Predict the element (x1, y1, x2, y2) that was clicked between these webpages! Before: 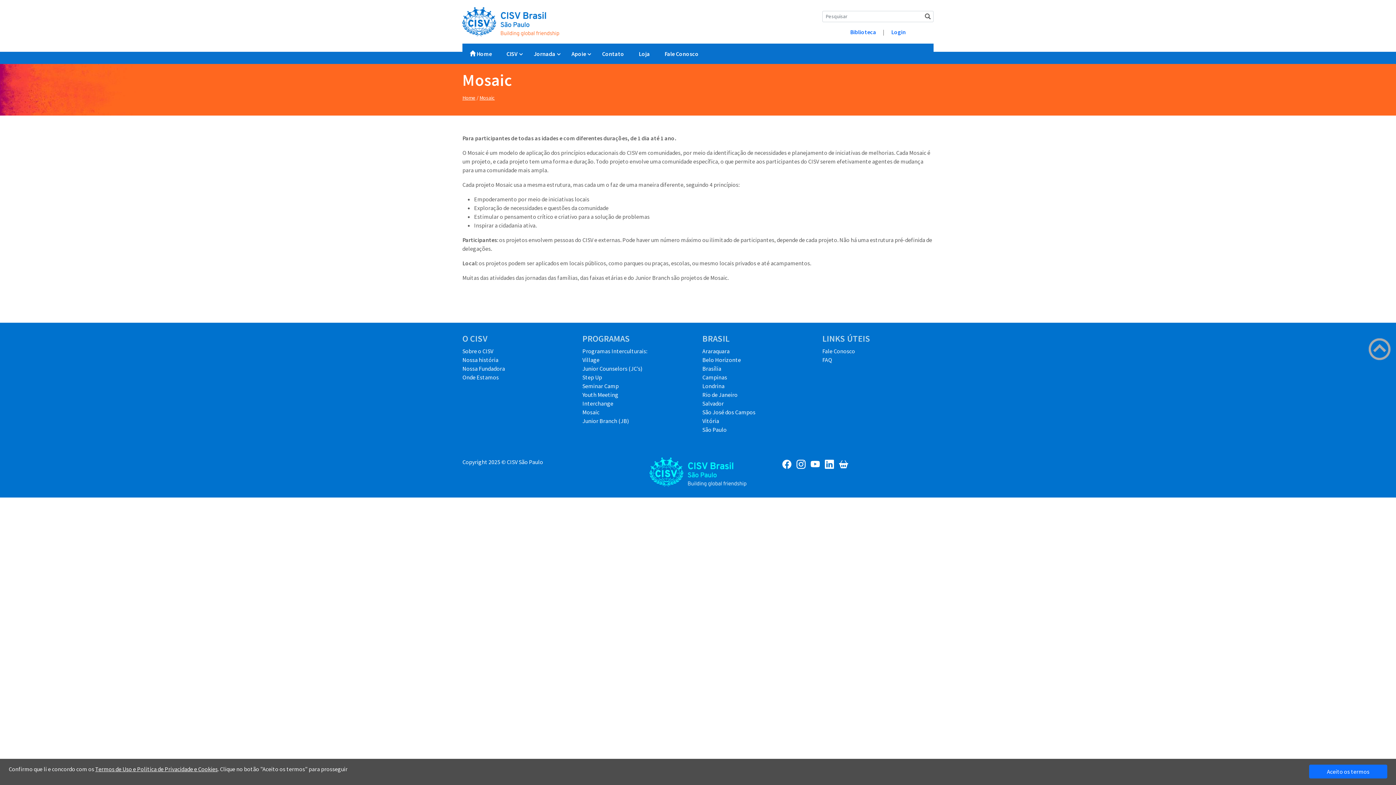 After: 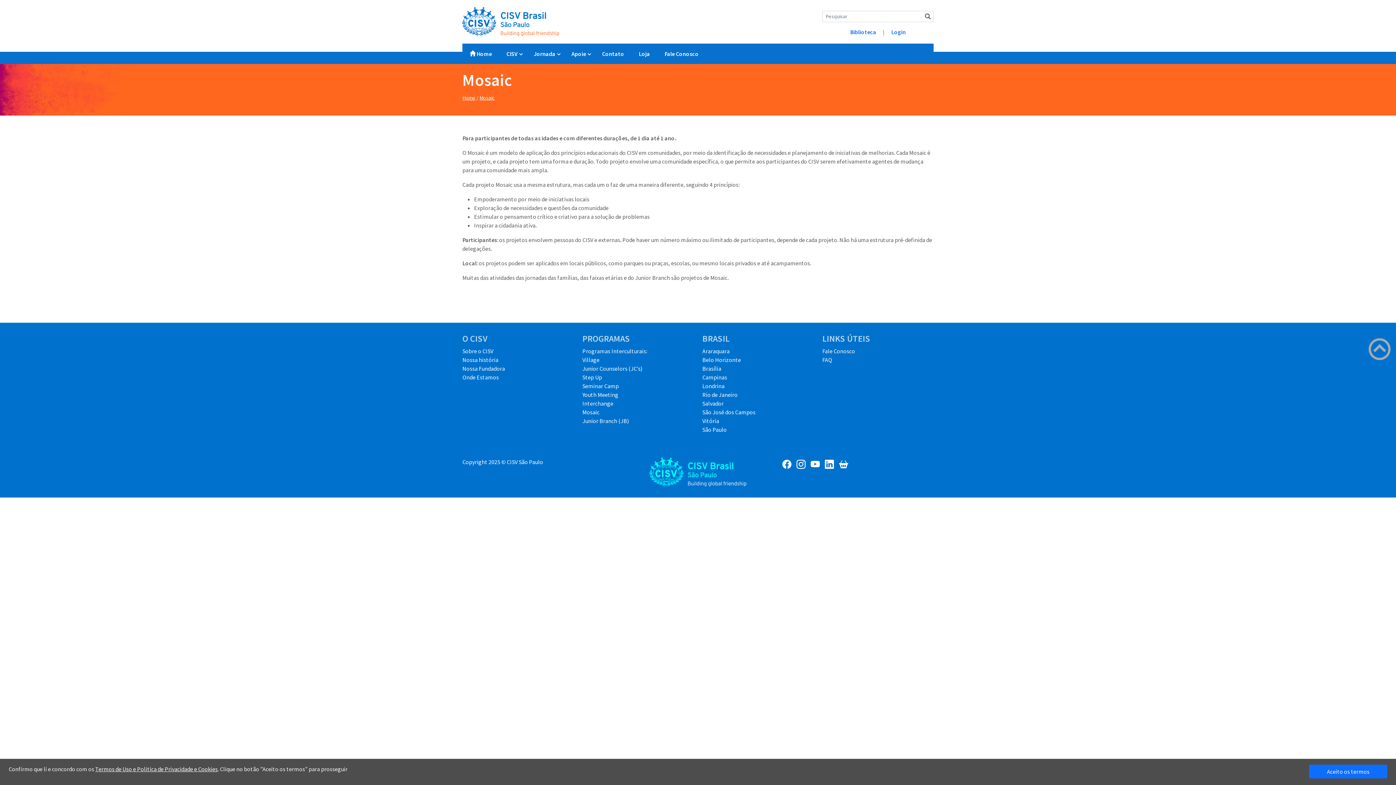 Action: label: Rio de Janeiro bbox: (702, 391, 737, 398)